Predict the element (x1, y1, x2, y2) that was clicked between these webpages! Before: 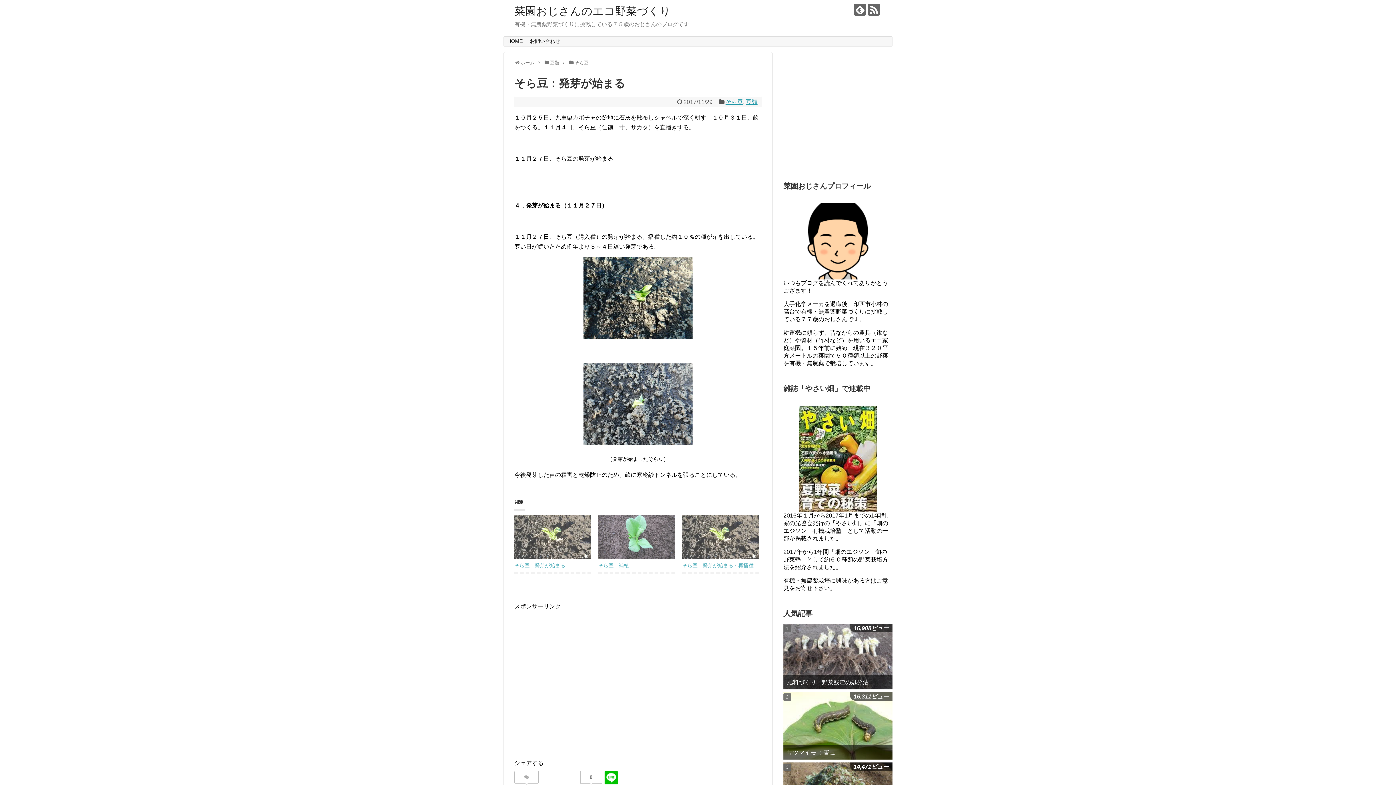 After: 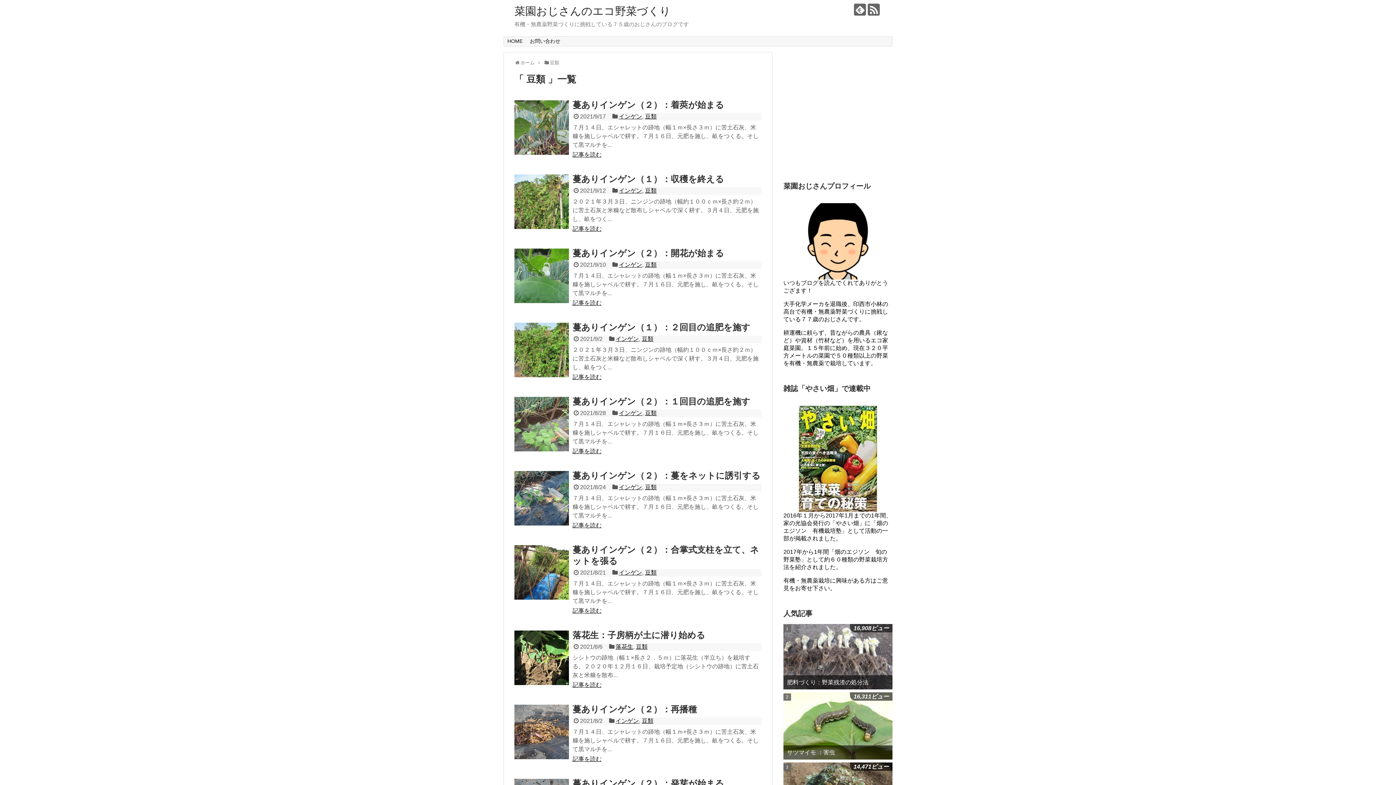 Action: label: 豆類 bbox: (549, 60, 559, 65)